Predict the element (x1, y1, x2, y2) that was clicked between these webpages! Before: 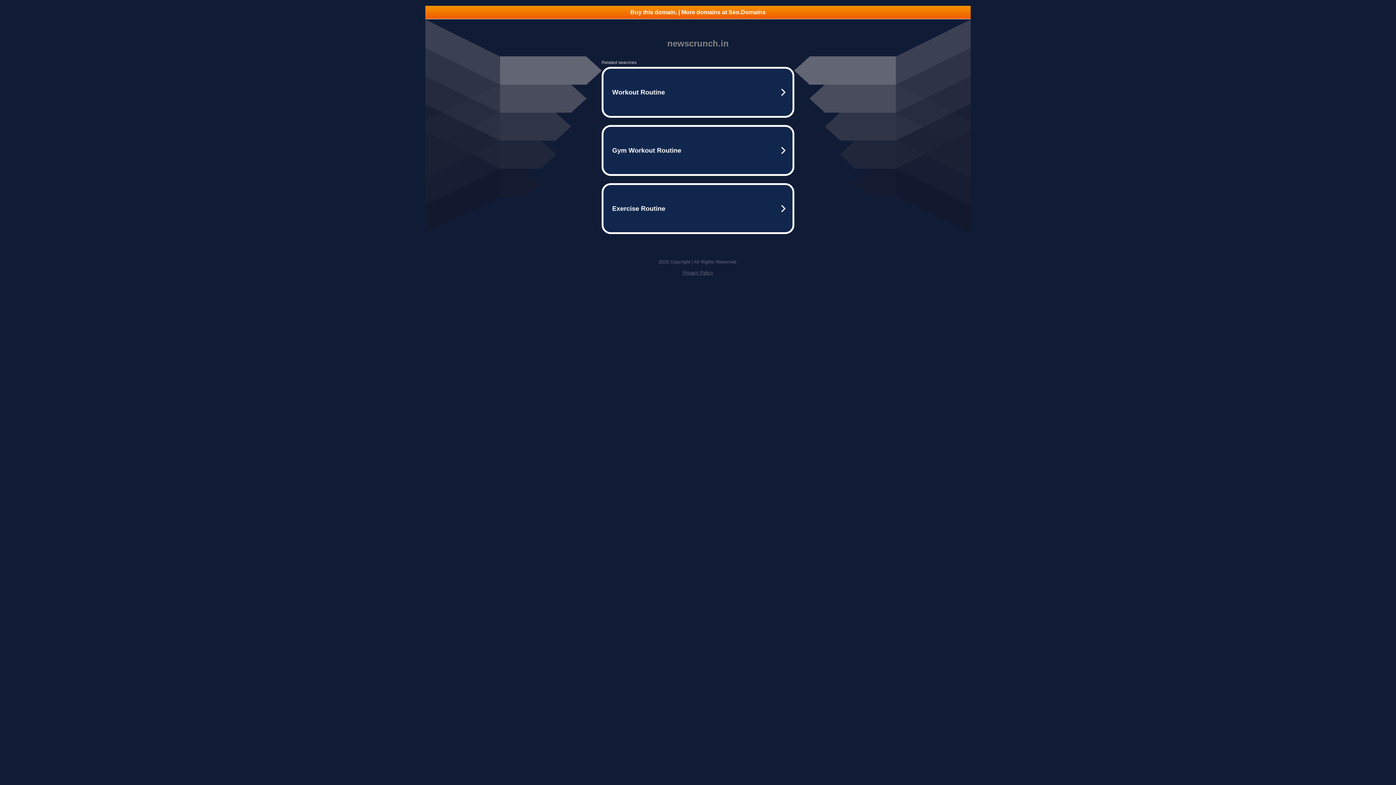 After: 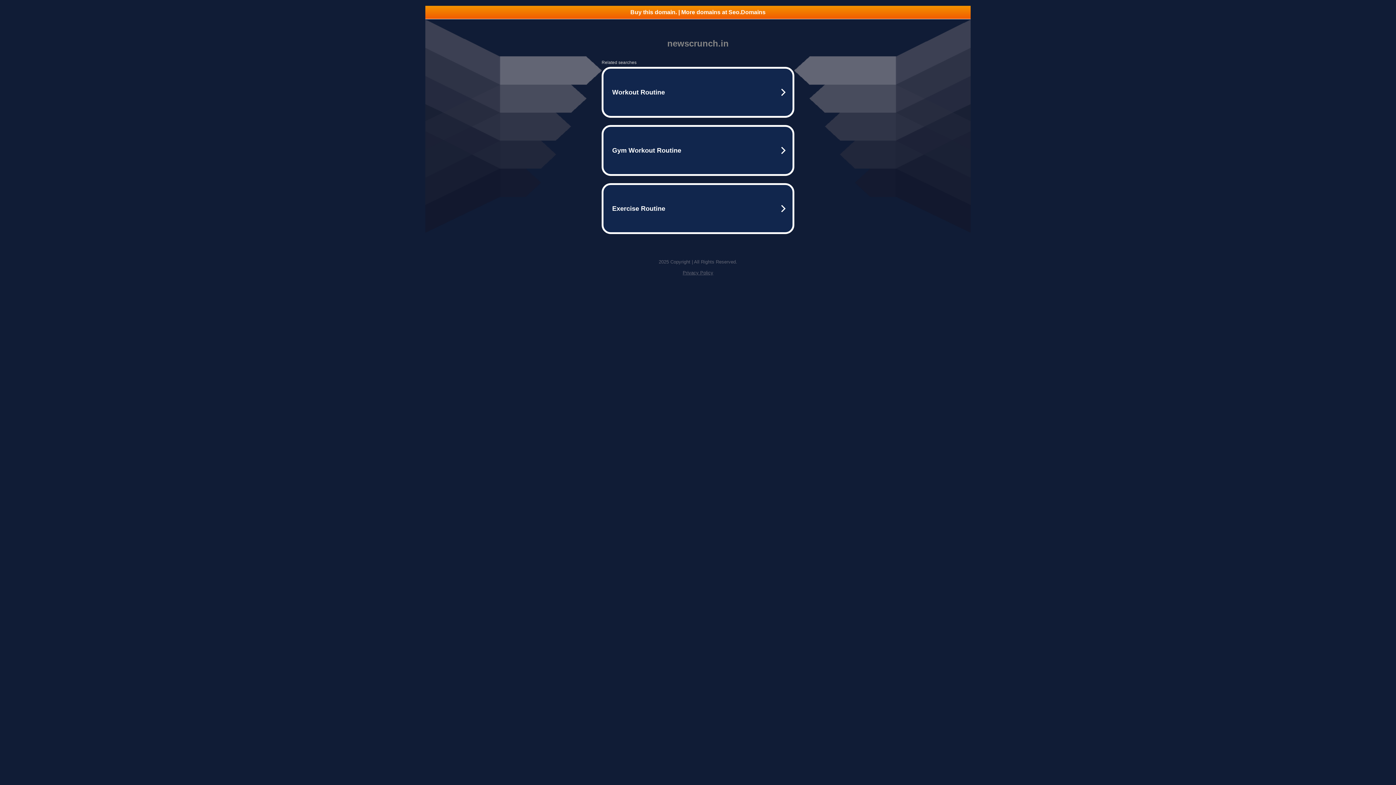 Action: bbox: (682, 270, 713, 275) label: Privacy Policy